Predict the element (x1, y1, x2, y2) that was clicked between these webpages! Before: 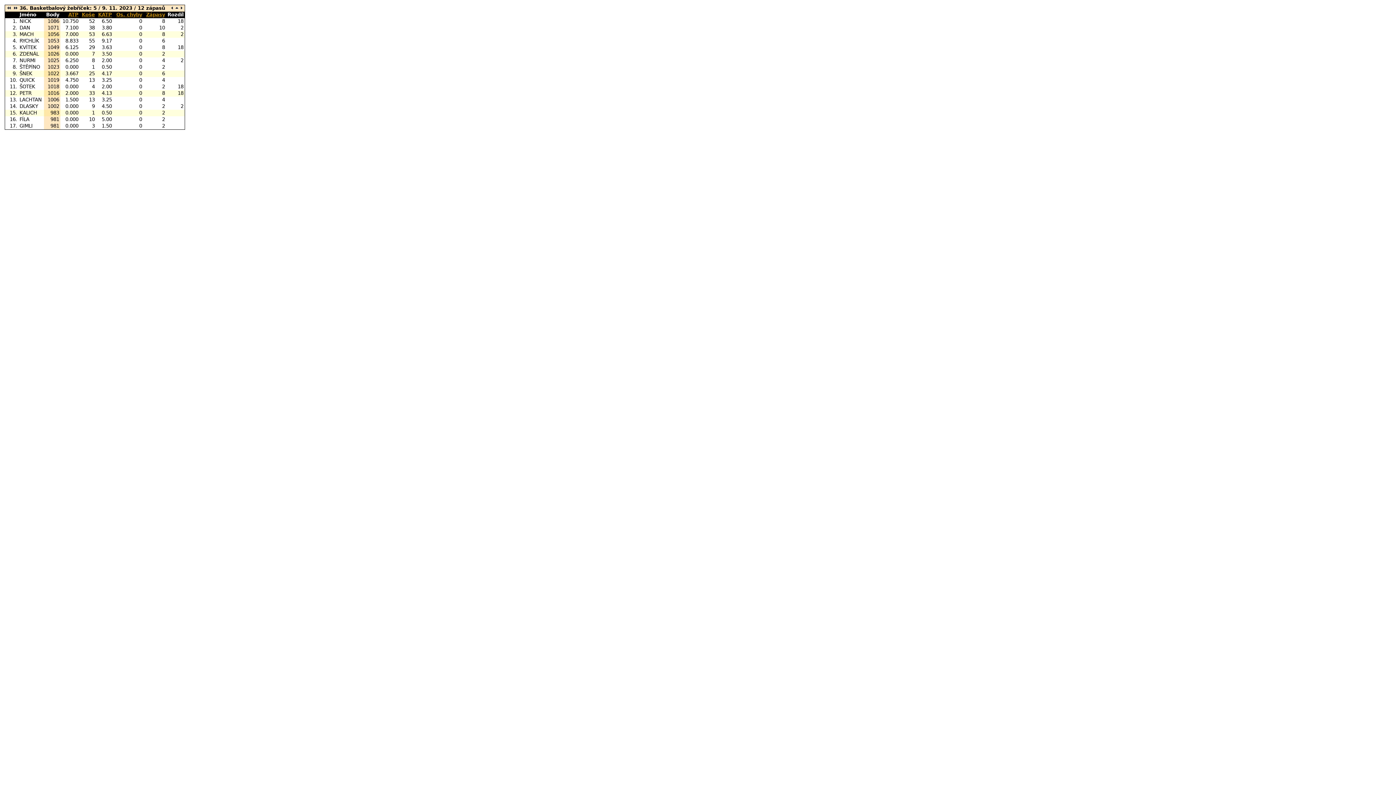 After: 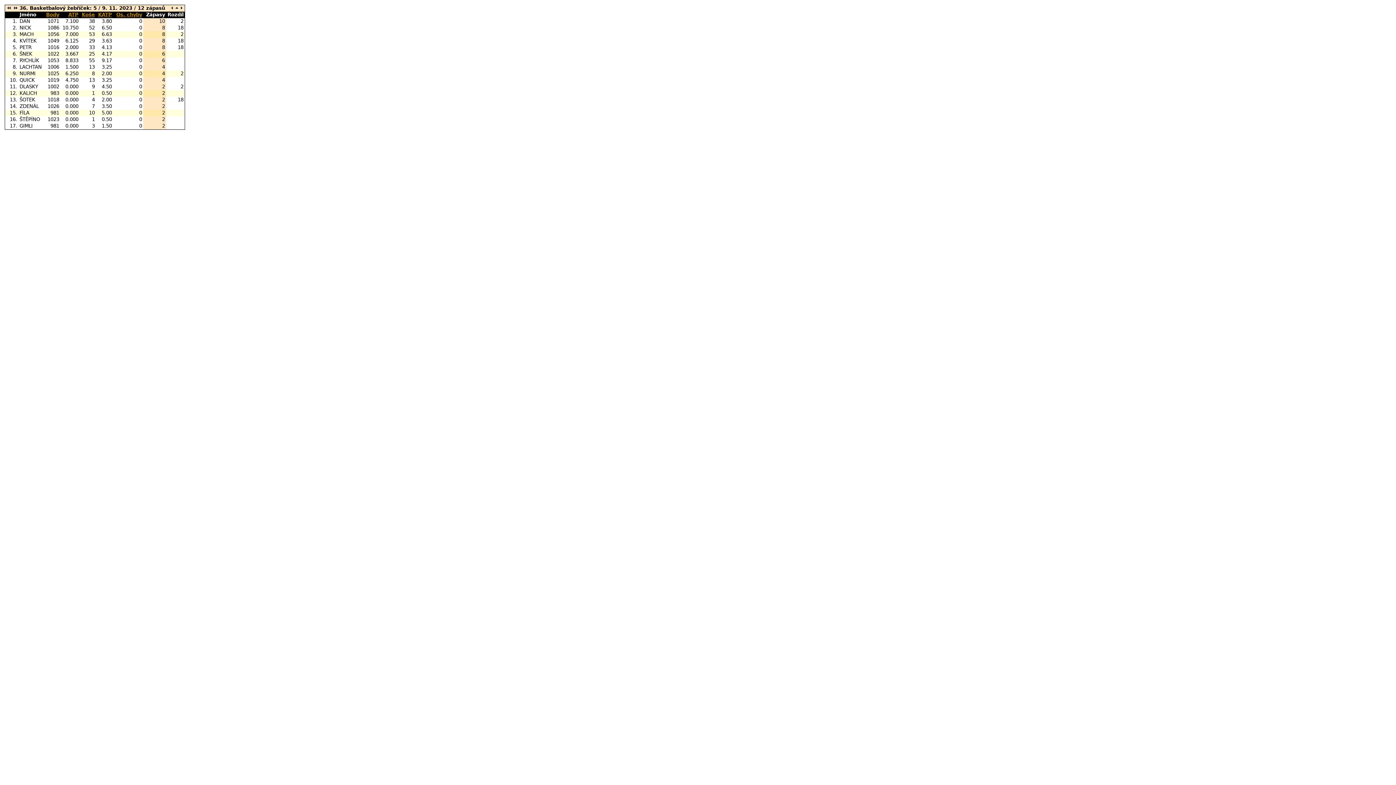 Action: label: Zápasy bbox: (146, 12, 165, 17)